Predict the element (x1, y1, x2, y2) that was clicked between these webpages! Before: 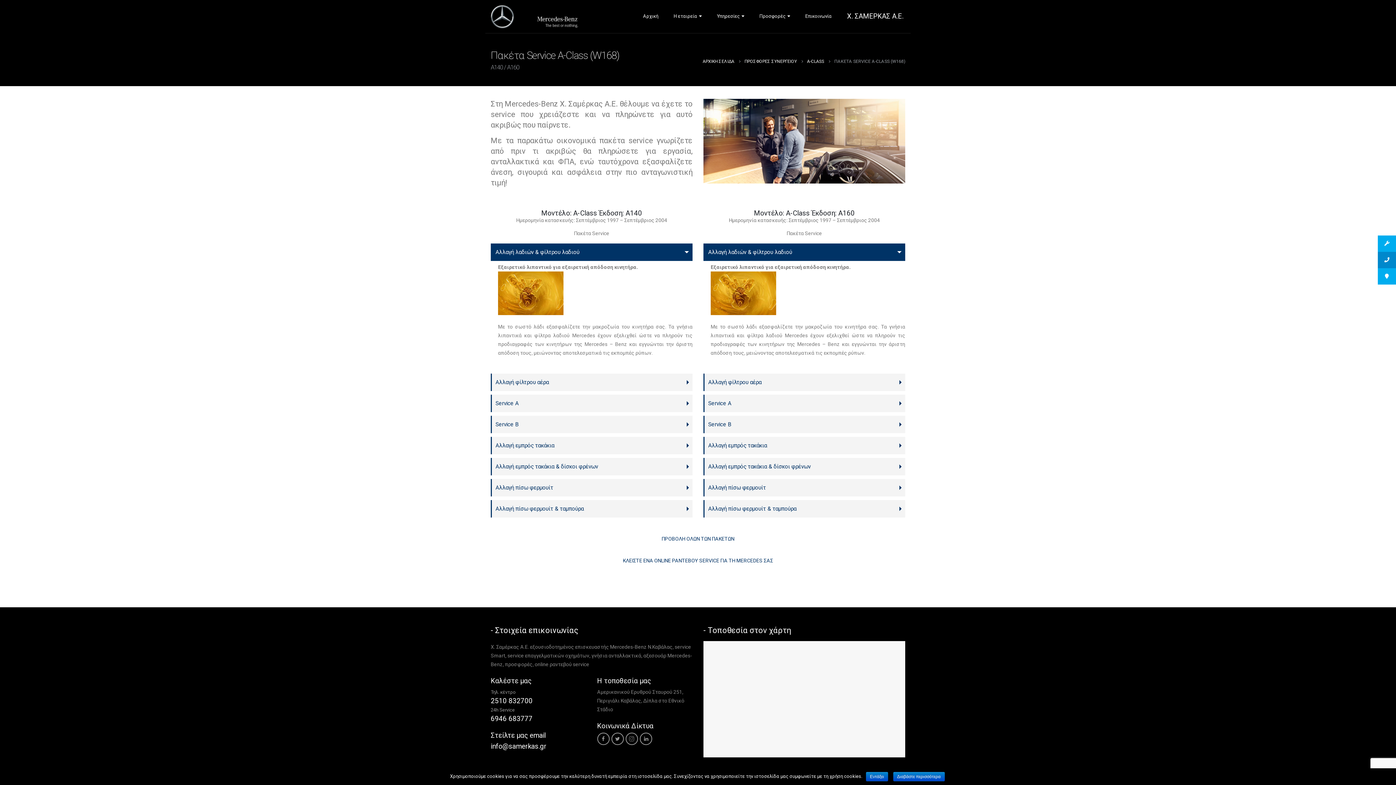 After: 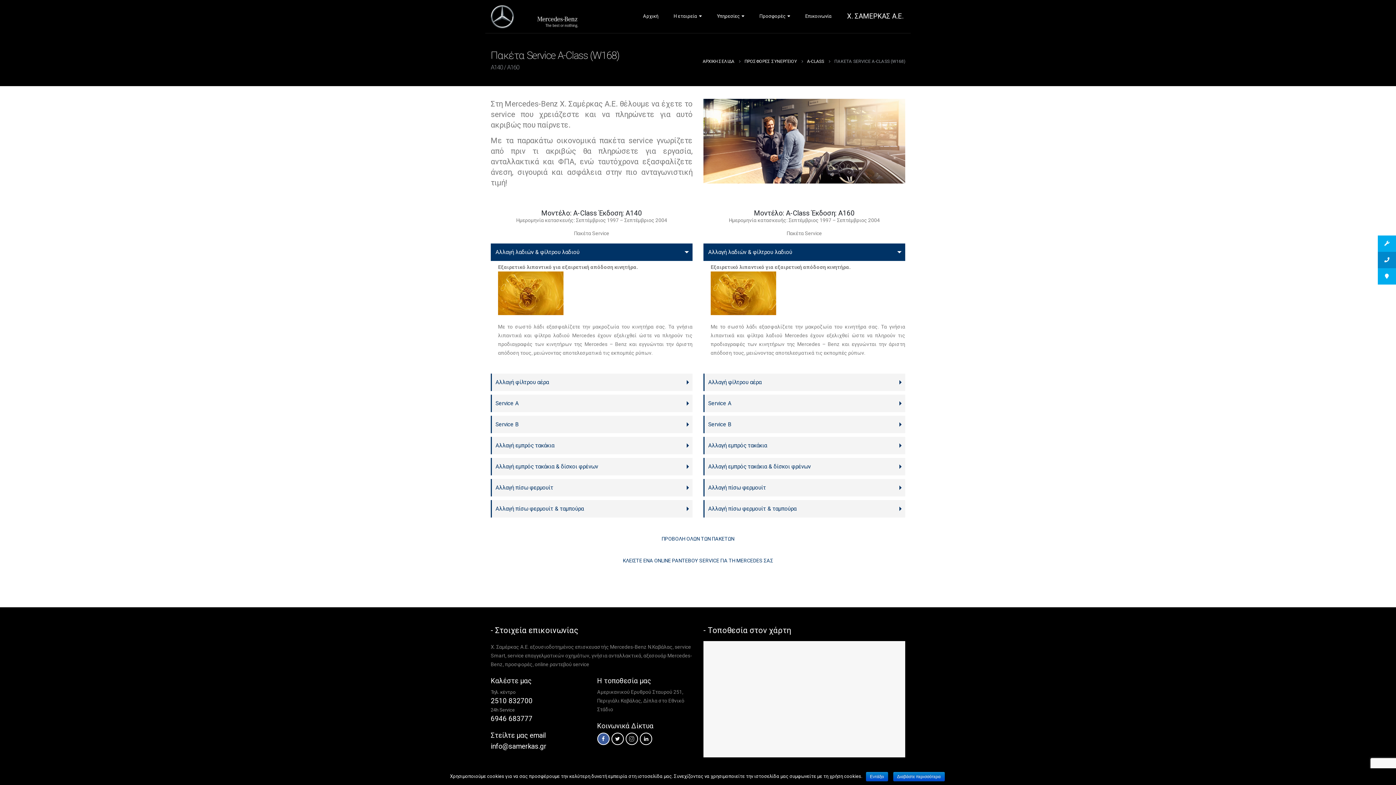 Action: bbox: (597, 732, 610, 745)